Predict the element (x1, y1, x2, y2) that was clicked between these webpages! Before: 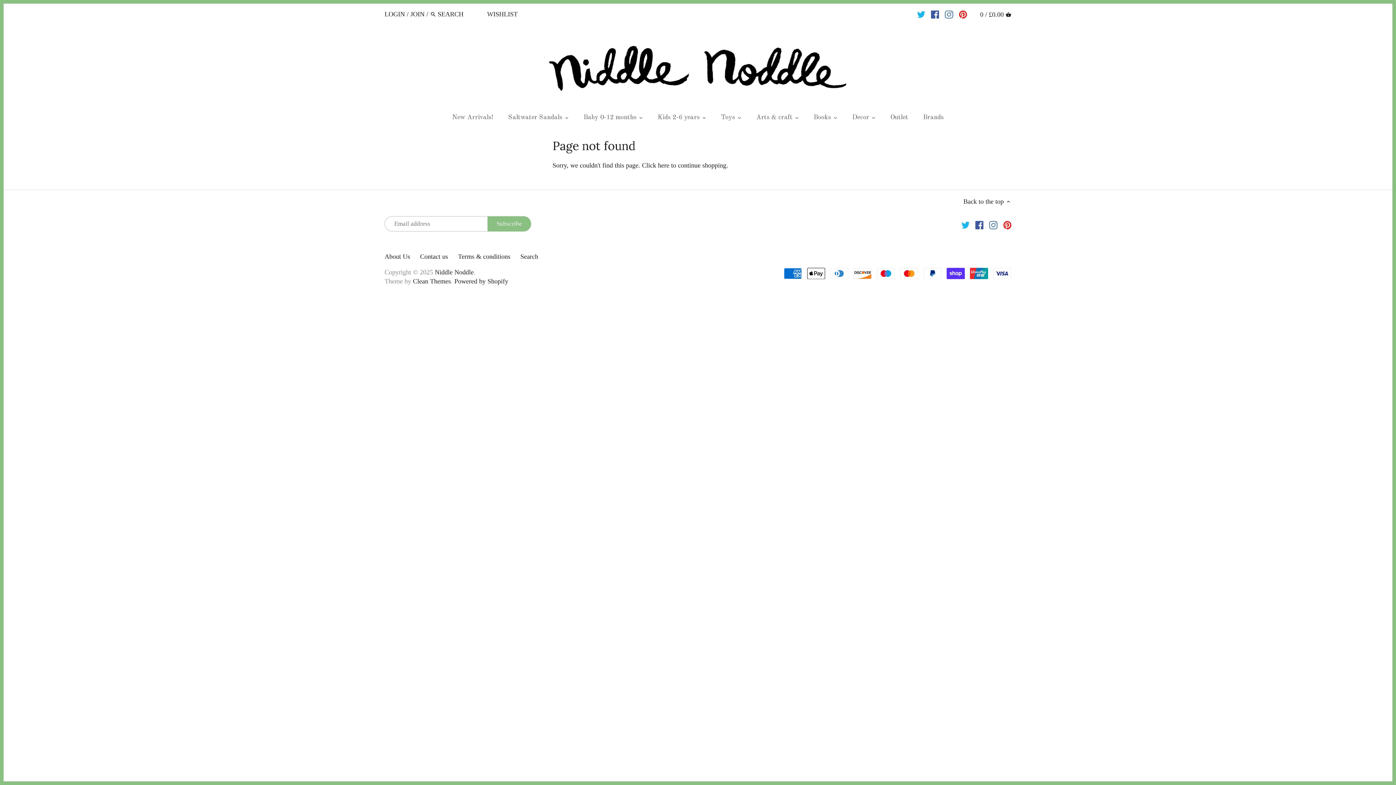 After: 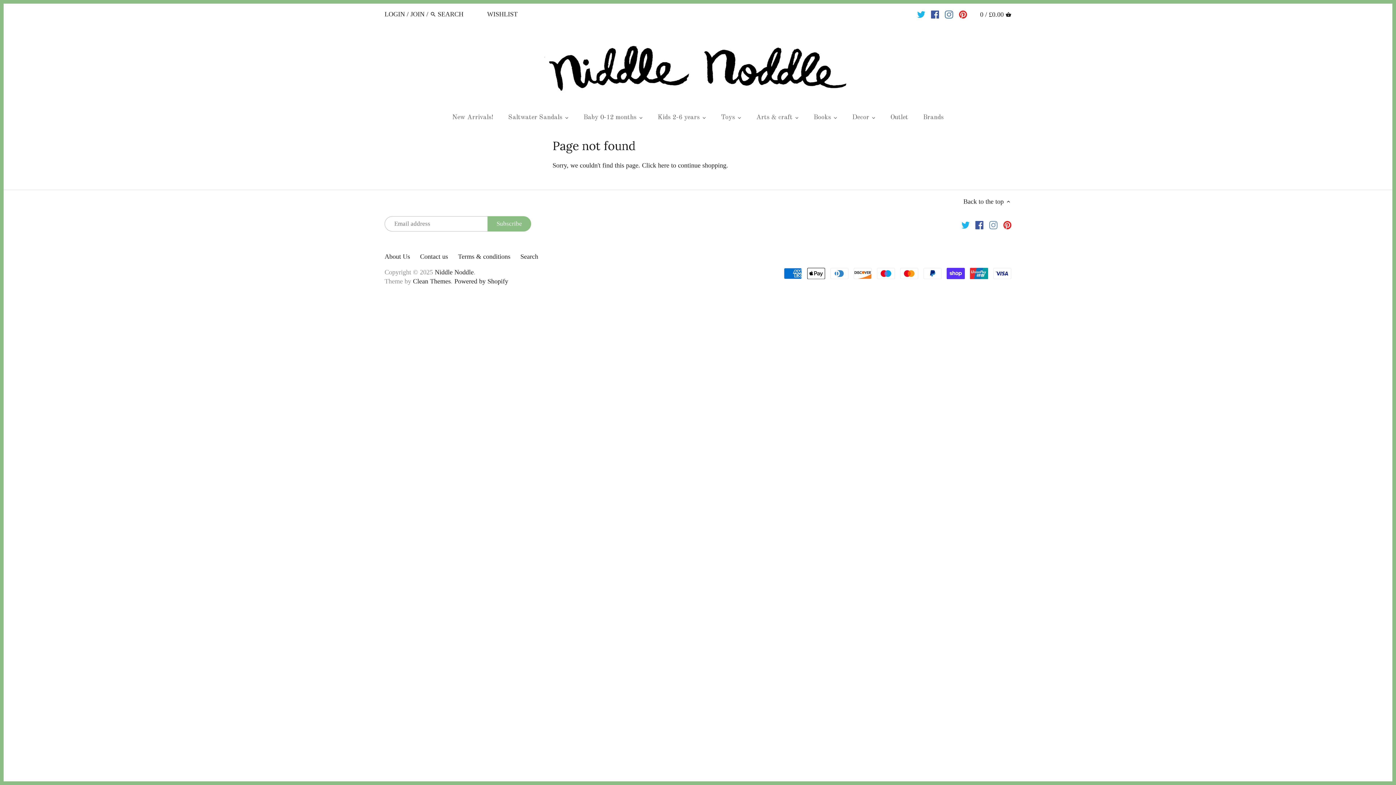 Action: bbox: (989, 220, 997, 229)